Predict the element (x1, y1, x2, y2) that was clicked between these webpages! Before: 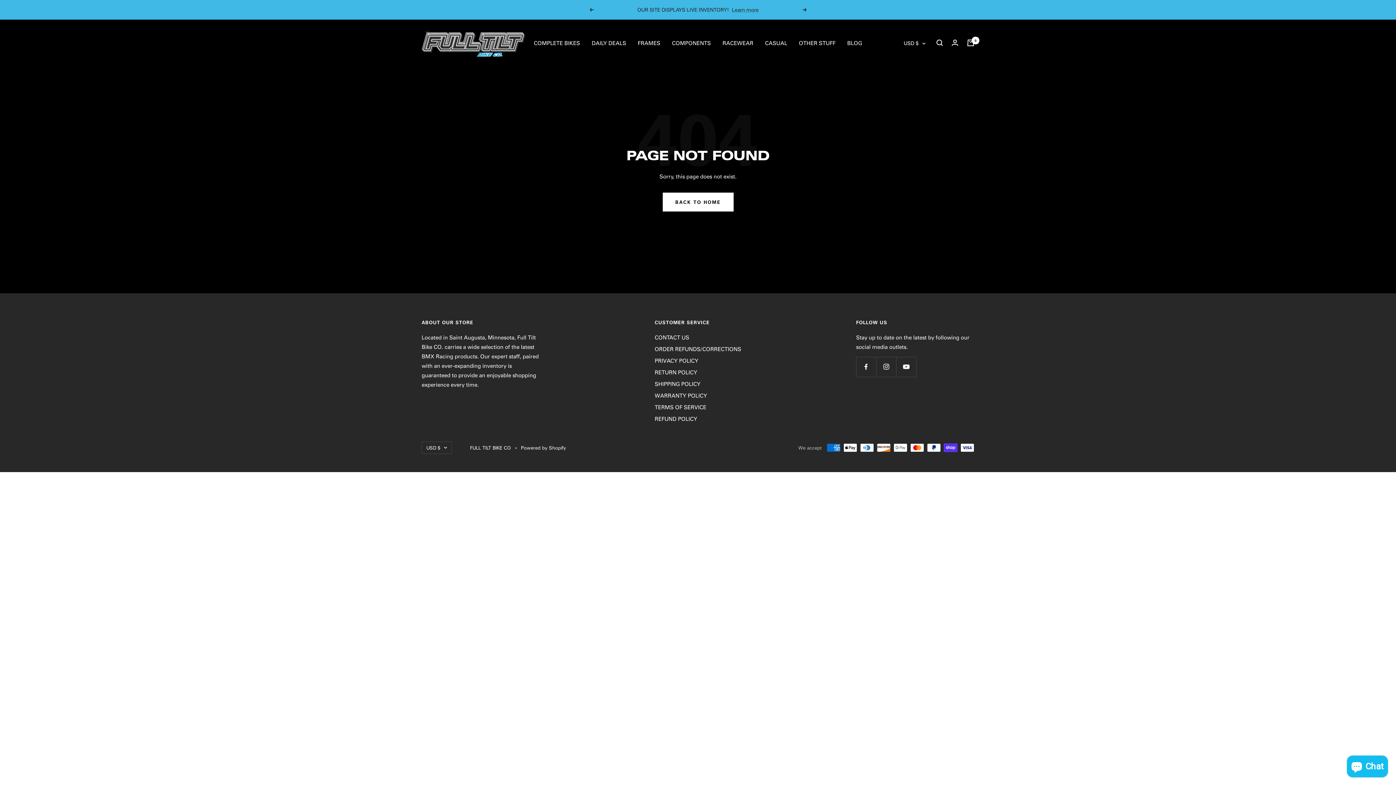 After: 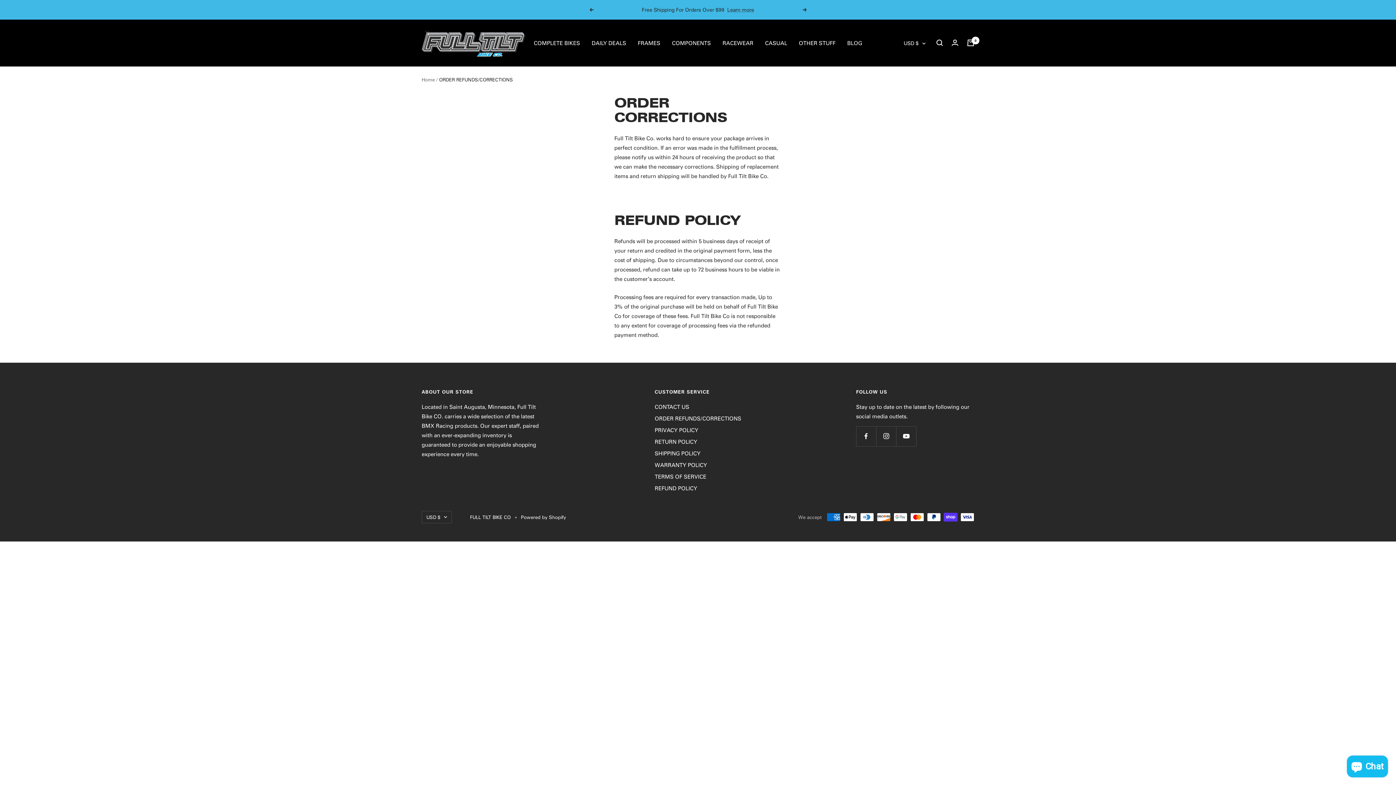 Action: bbox: (654, 344, 741, 353) label: ORDER REFUNDS/CORRECTIONS